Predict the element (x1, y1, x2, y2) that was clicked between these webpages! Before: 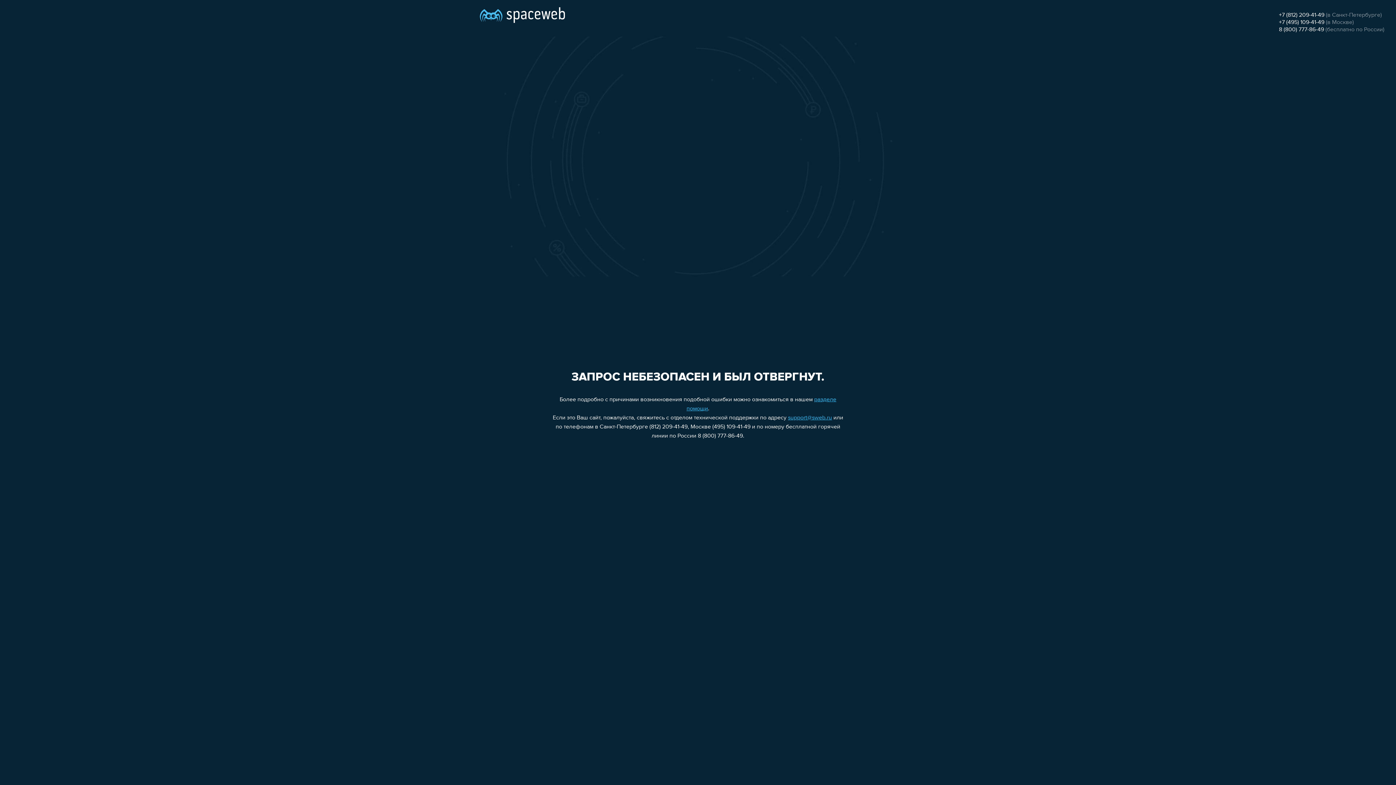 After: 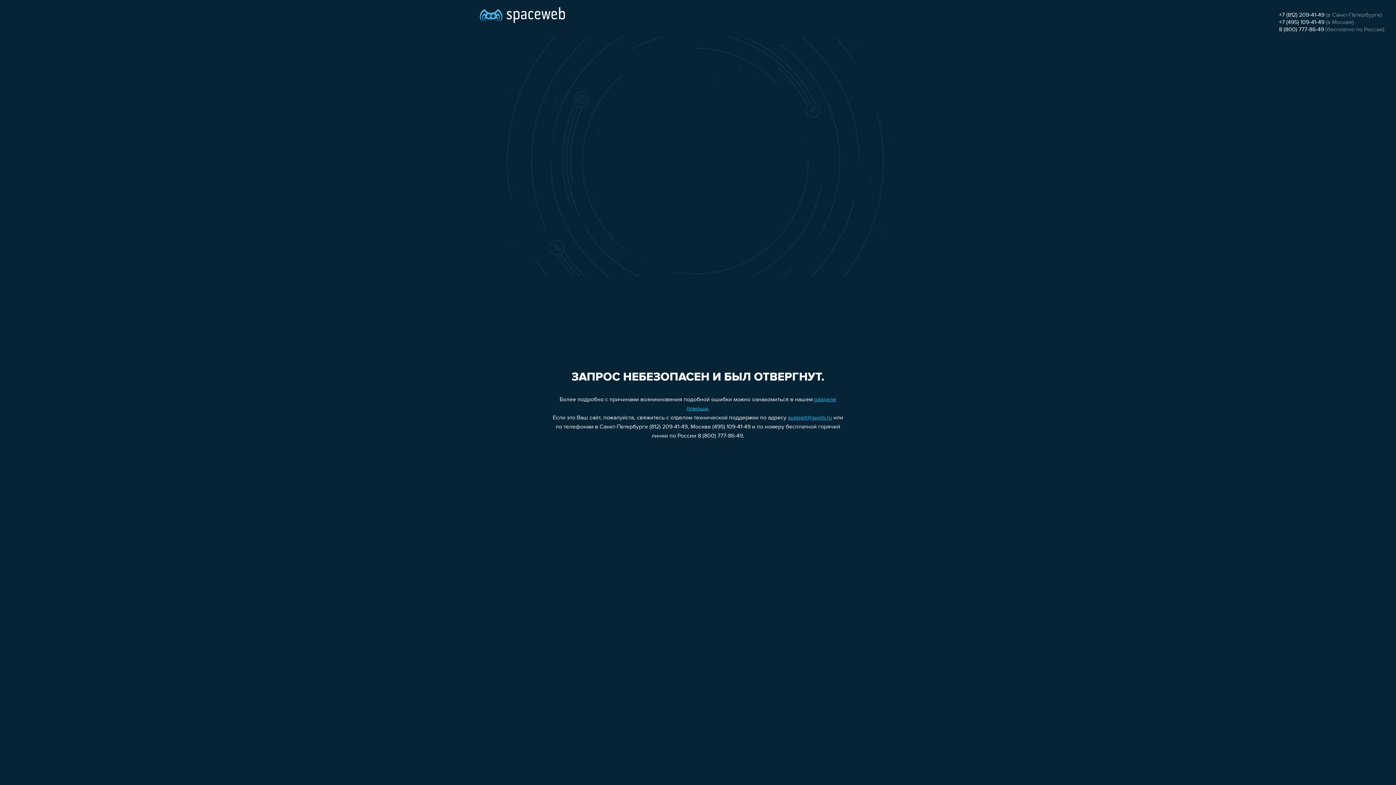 Action: label: +7 (495) 109-41-49 bbox: (1279, 19, 1324, 25)